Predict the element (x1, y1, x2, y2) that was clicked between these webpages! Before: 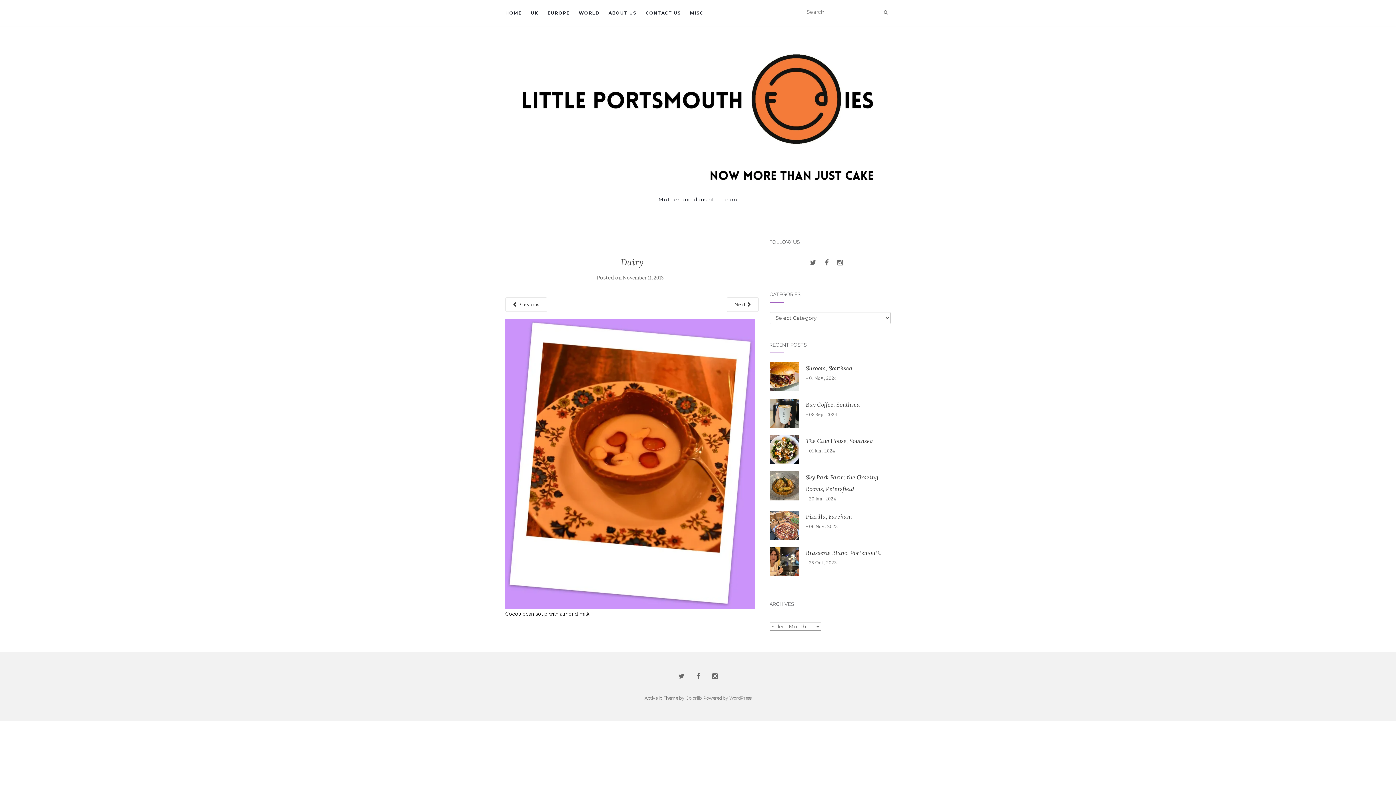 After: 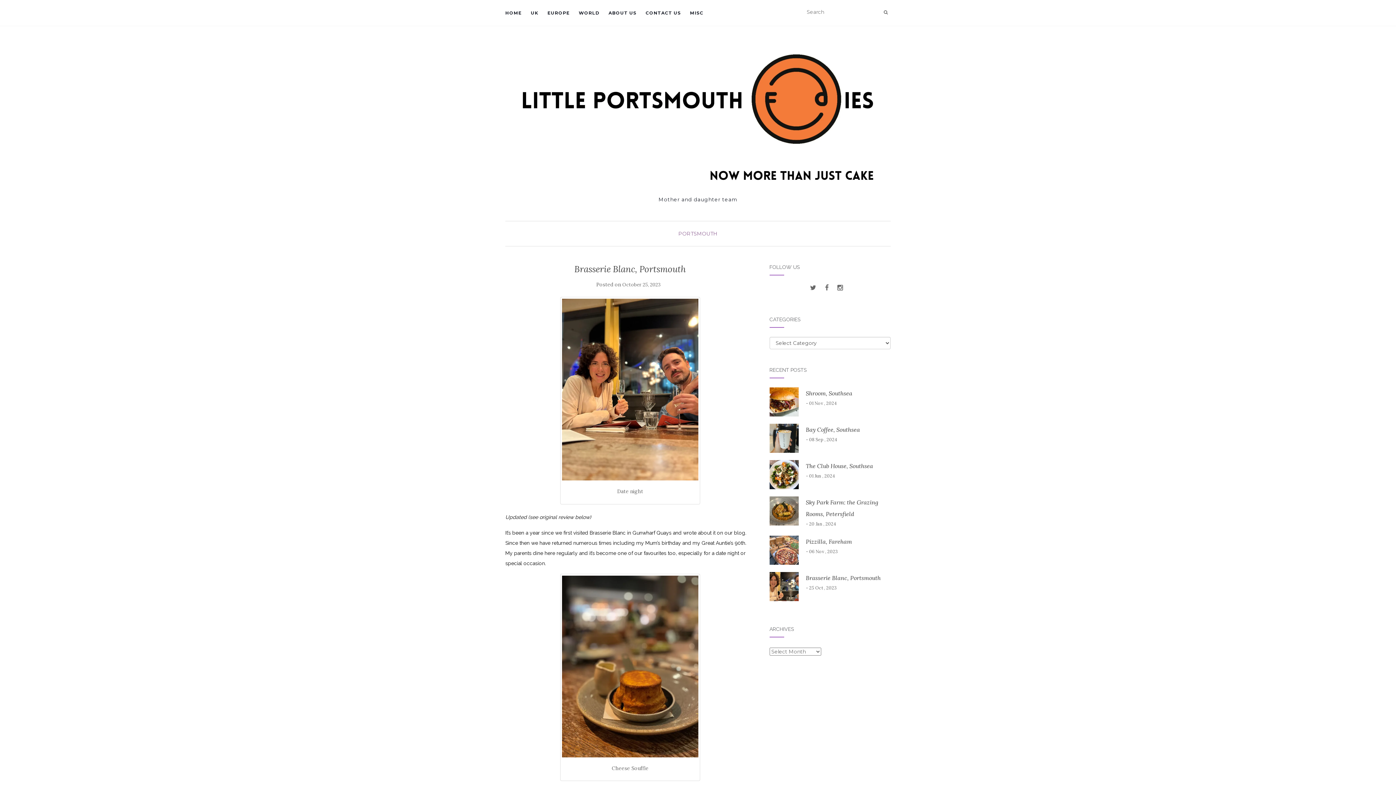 Action: label: Brasserie Blanc, Portsmouth bbox: (806, 549, 880, 556)